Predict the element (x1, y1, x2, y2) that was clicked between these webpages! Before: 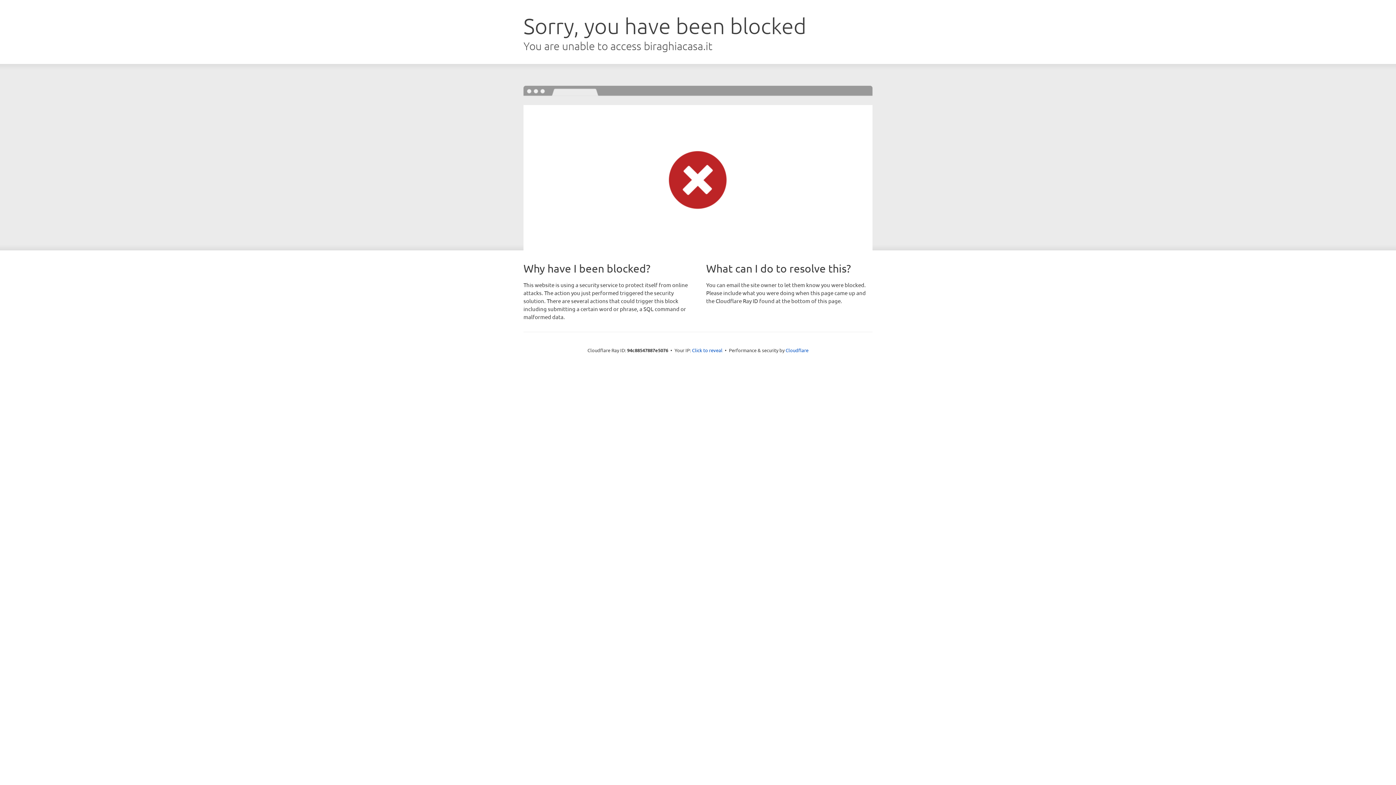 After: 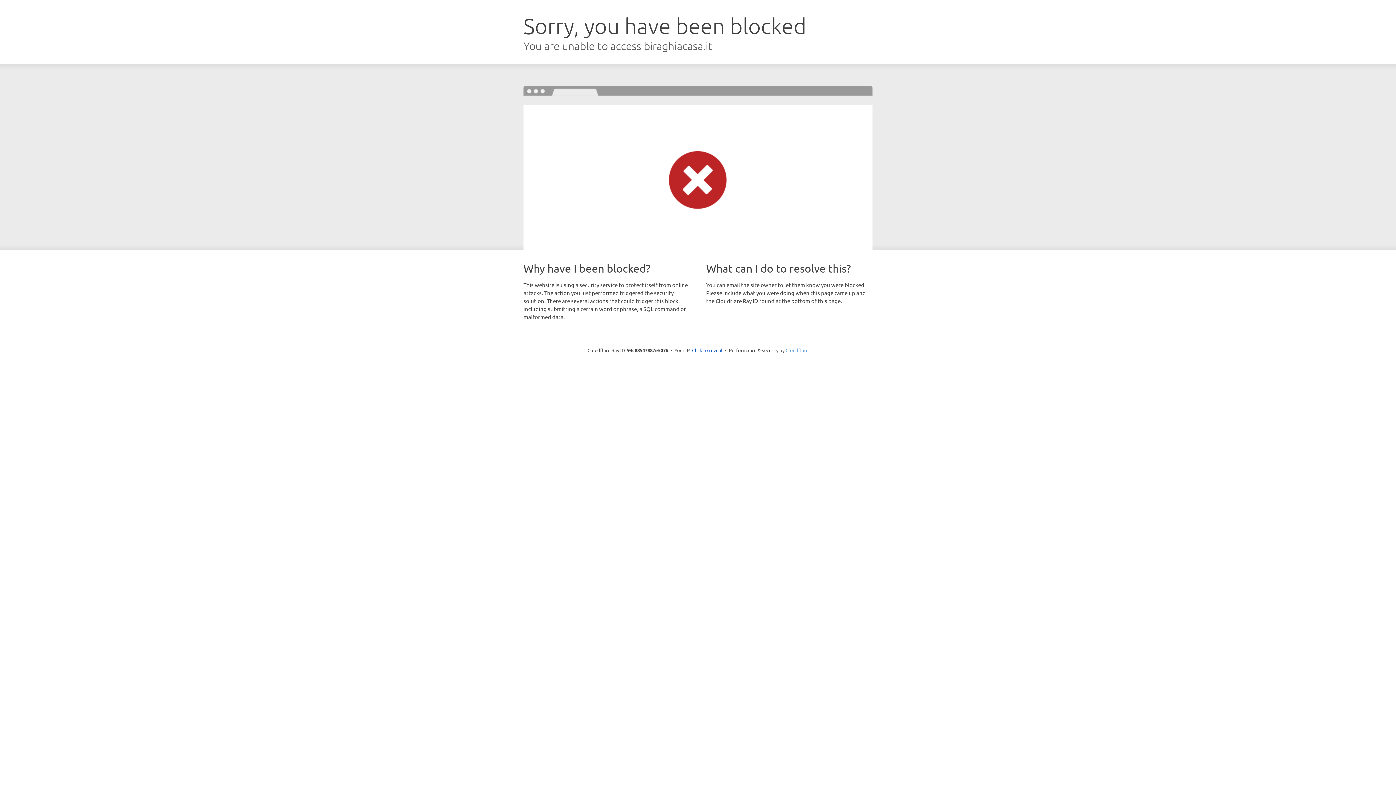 Action: label: Cloudflare bbox: (785, 347, 808, 353)